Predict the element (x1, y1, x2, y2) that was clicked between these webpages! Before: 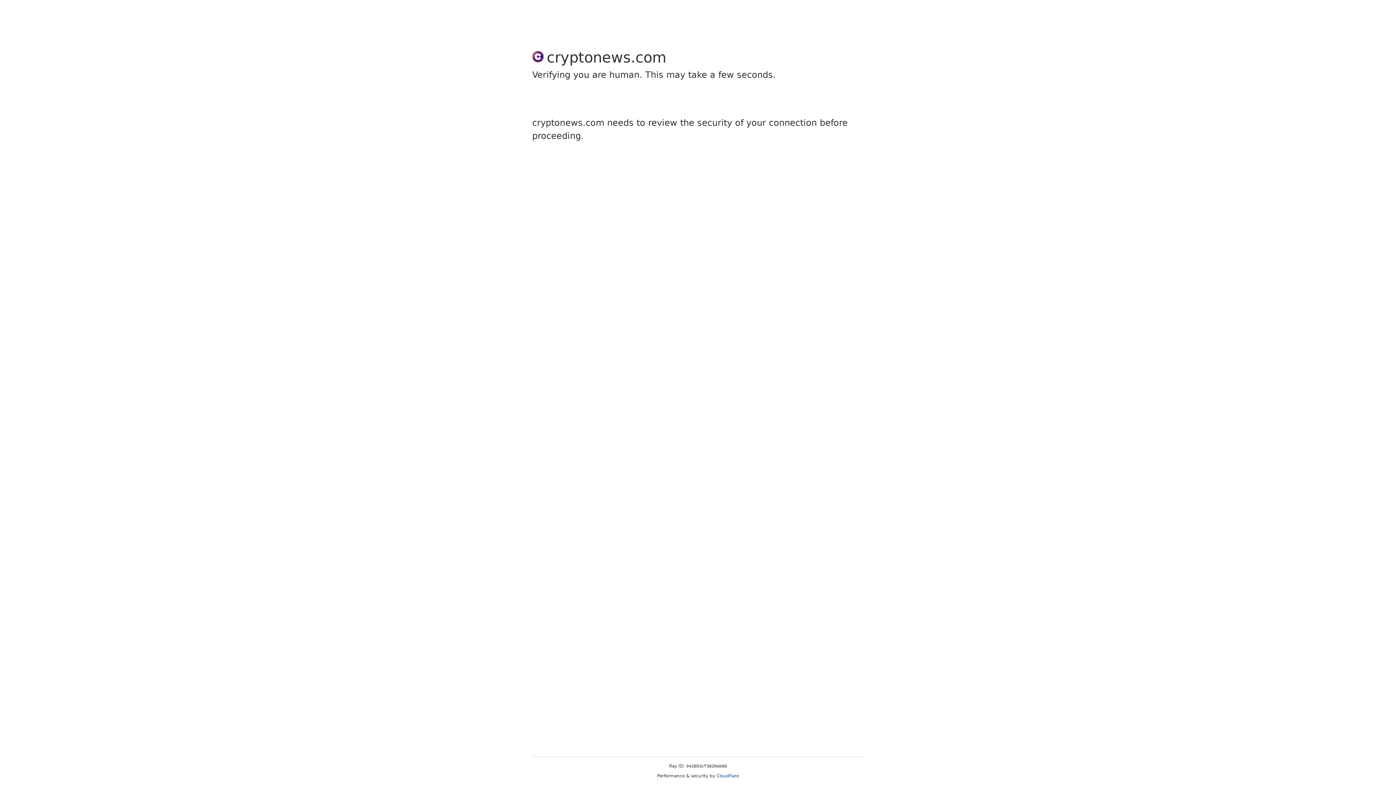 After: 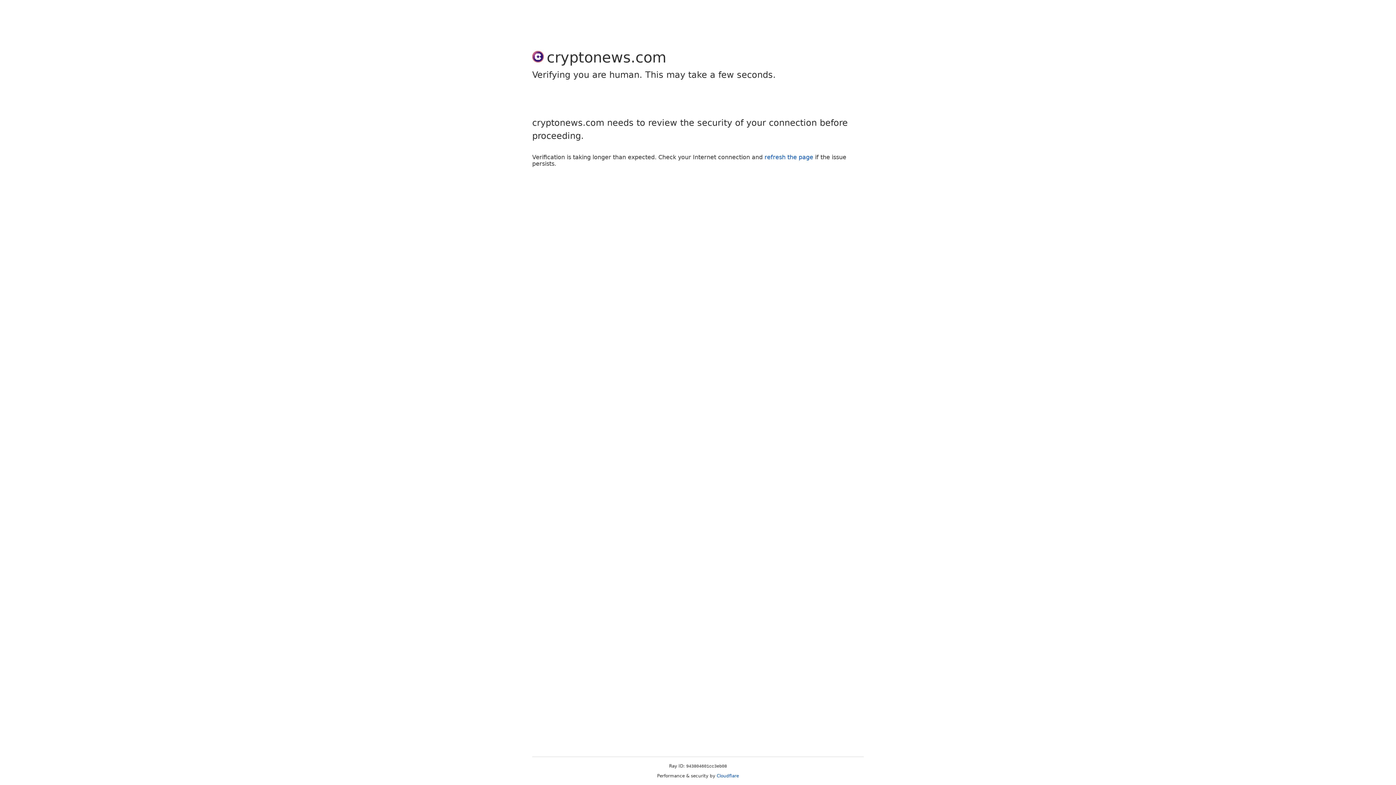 Action: label: Cloudflare bbox: (716, 773, 739, 778)